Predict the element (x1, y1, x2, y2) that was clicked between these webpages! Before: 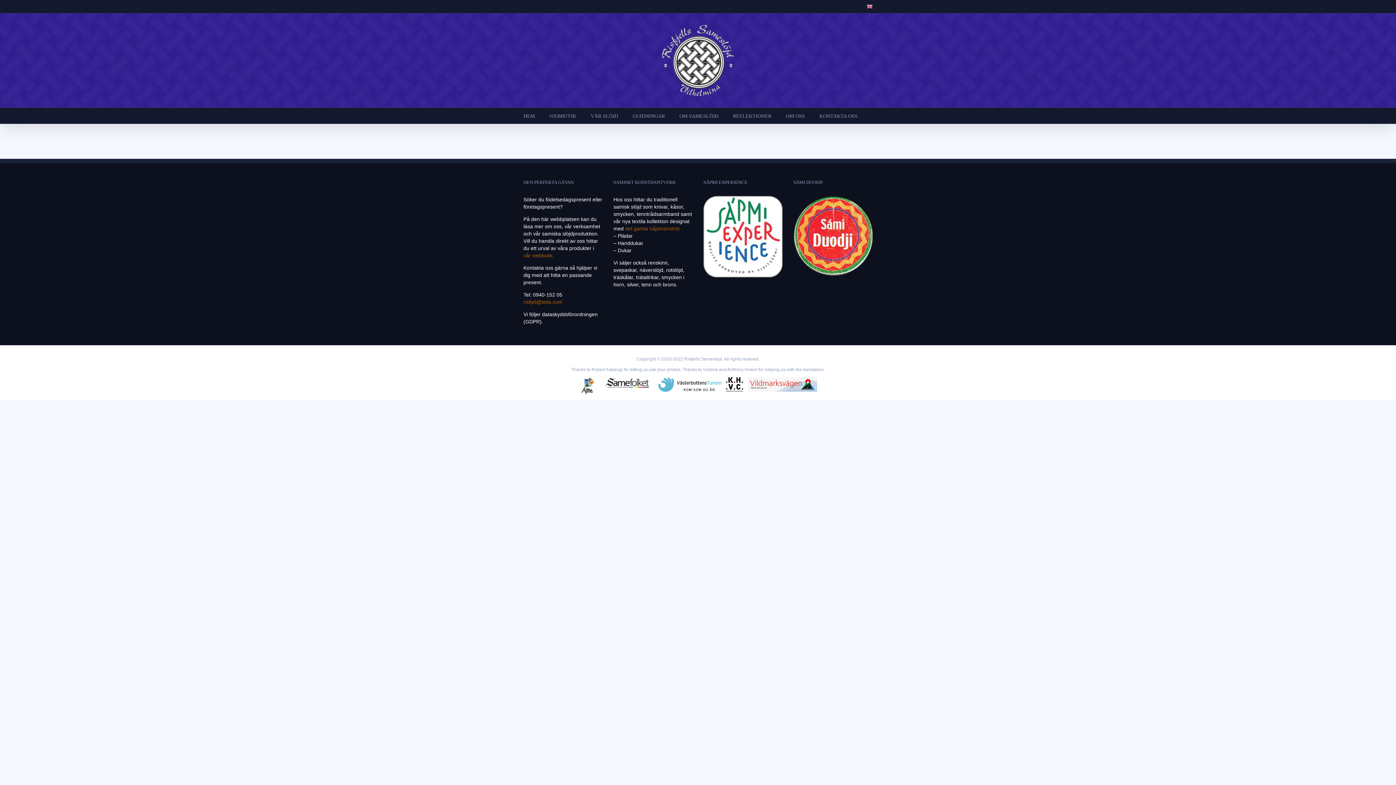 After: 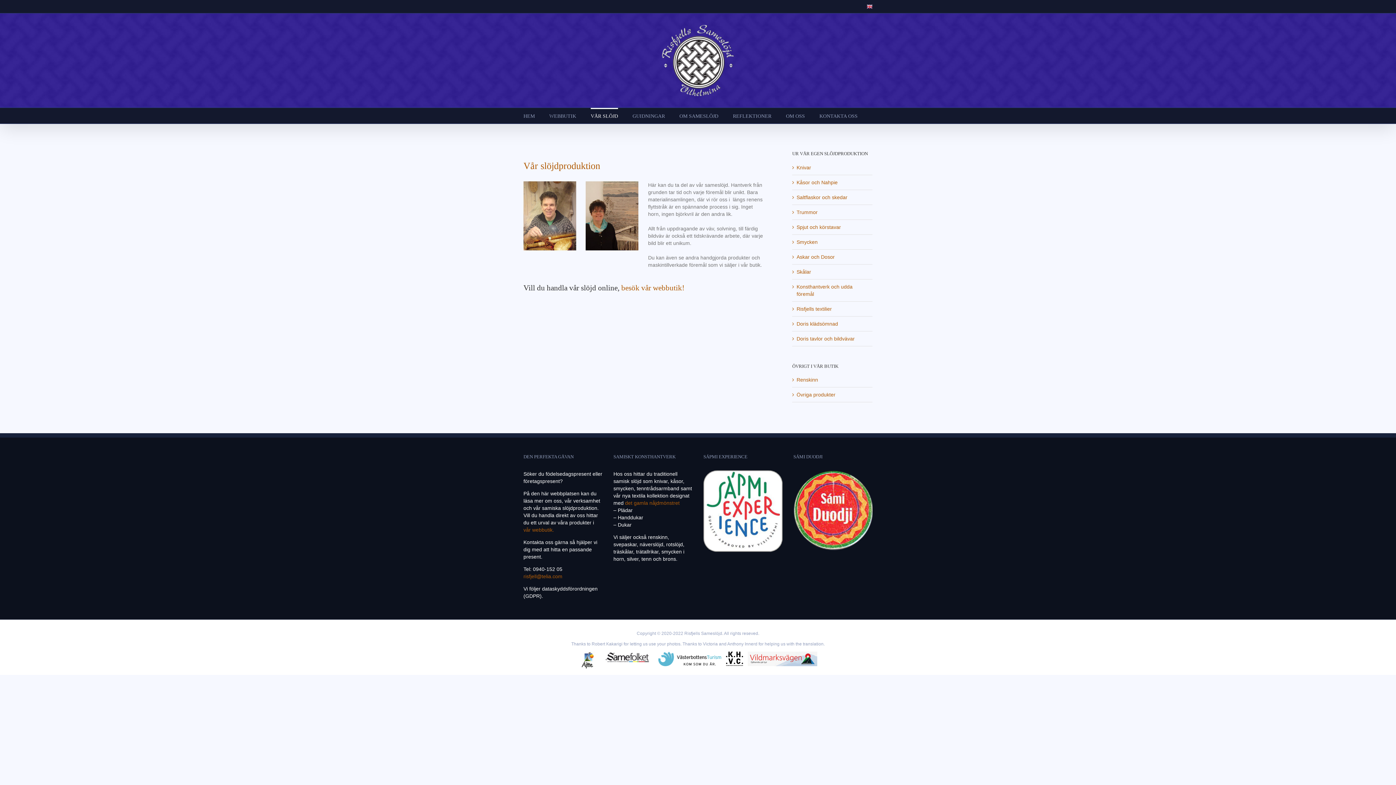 Action: bbox: (590, 108, 618, 123) label: VÅR SLÖJD